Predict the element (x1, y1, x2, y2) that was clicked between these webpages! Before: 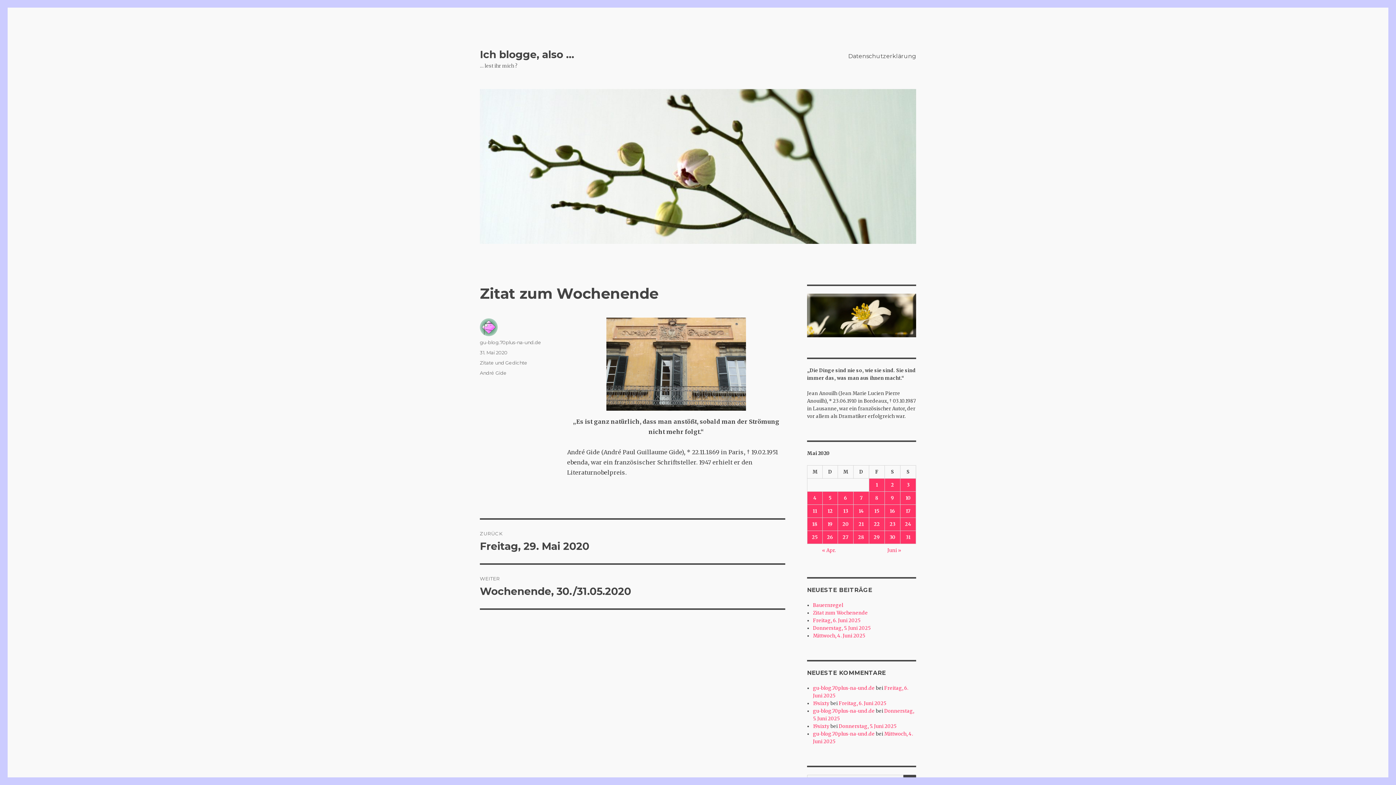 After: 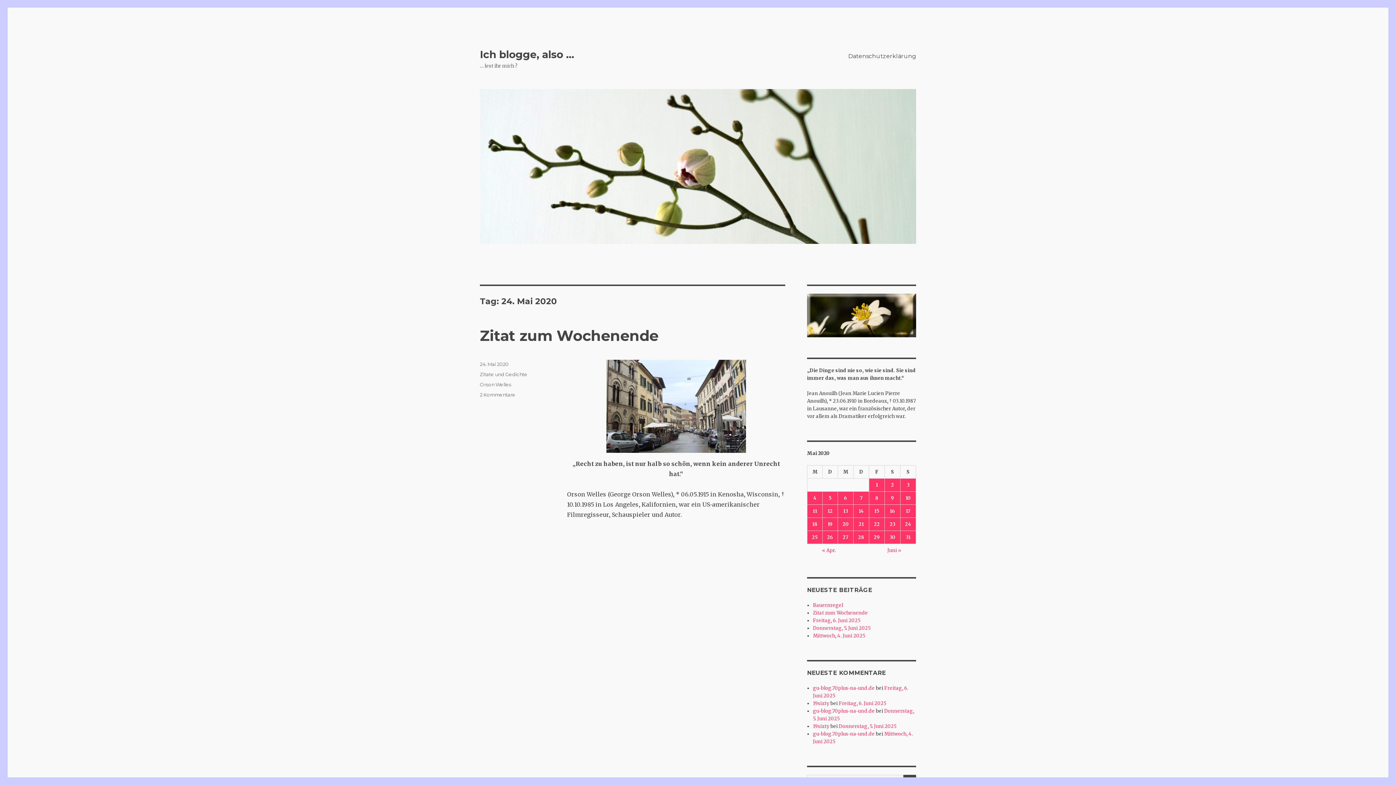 Action: label: Beiträge veröffentlicht am 24. May 2020 bbox: (900, 518, 916, 531)